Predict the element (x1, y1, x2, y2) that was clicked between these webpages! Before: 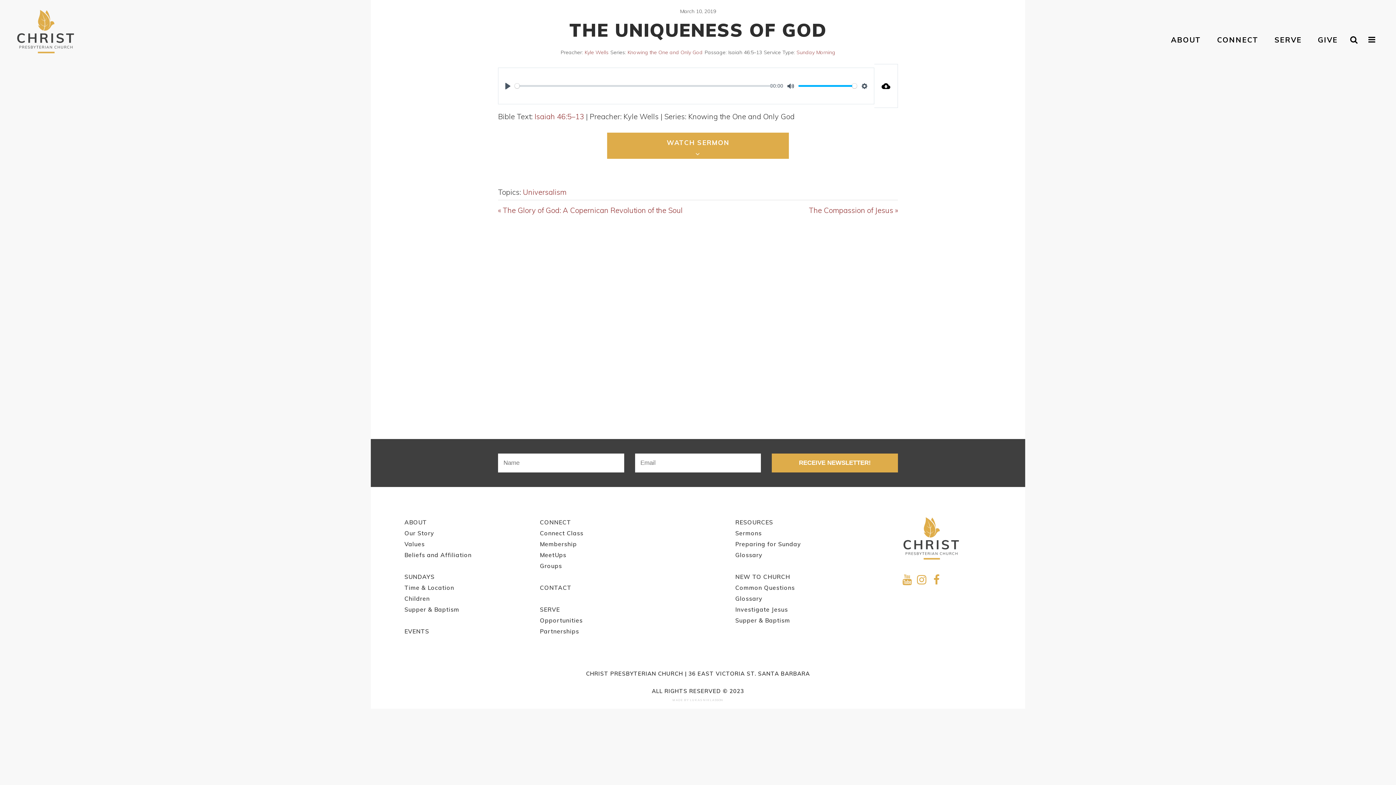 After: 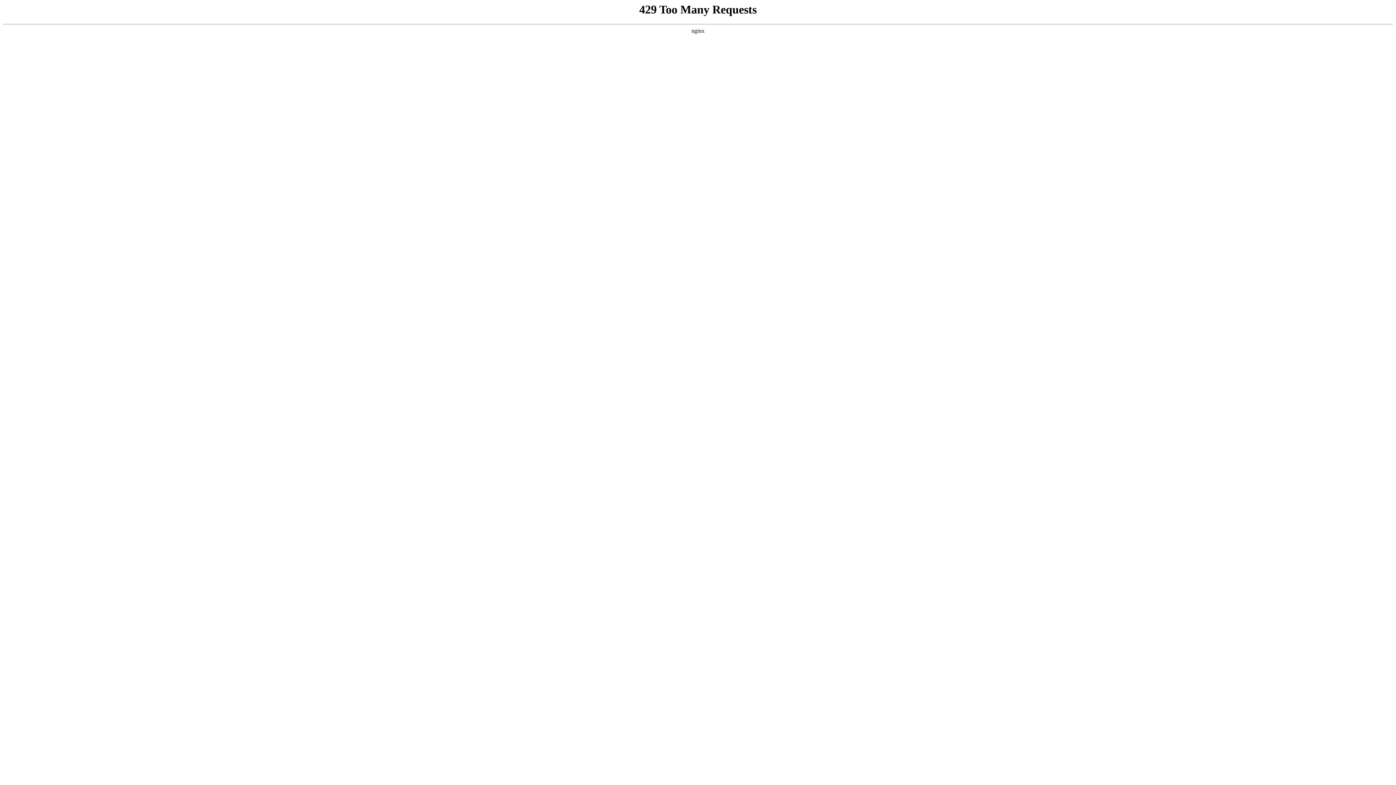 Action: label: SUNDAYS bbox: (404, 573, 434, 580)